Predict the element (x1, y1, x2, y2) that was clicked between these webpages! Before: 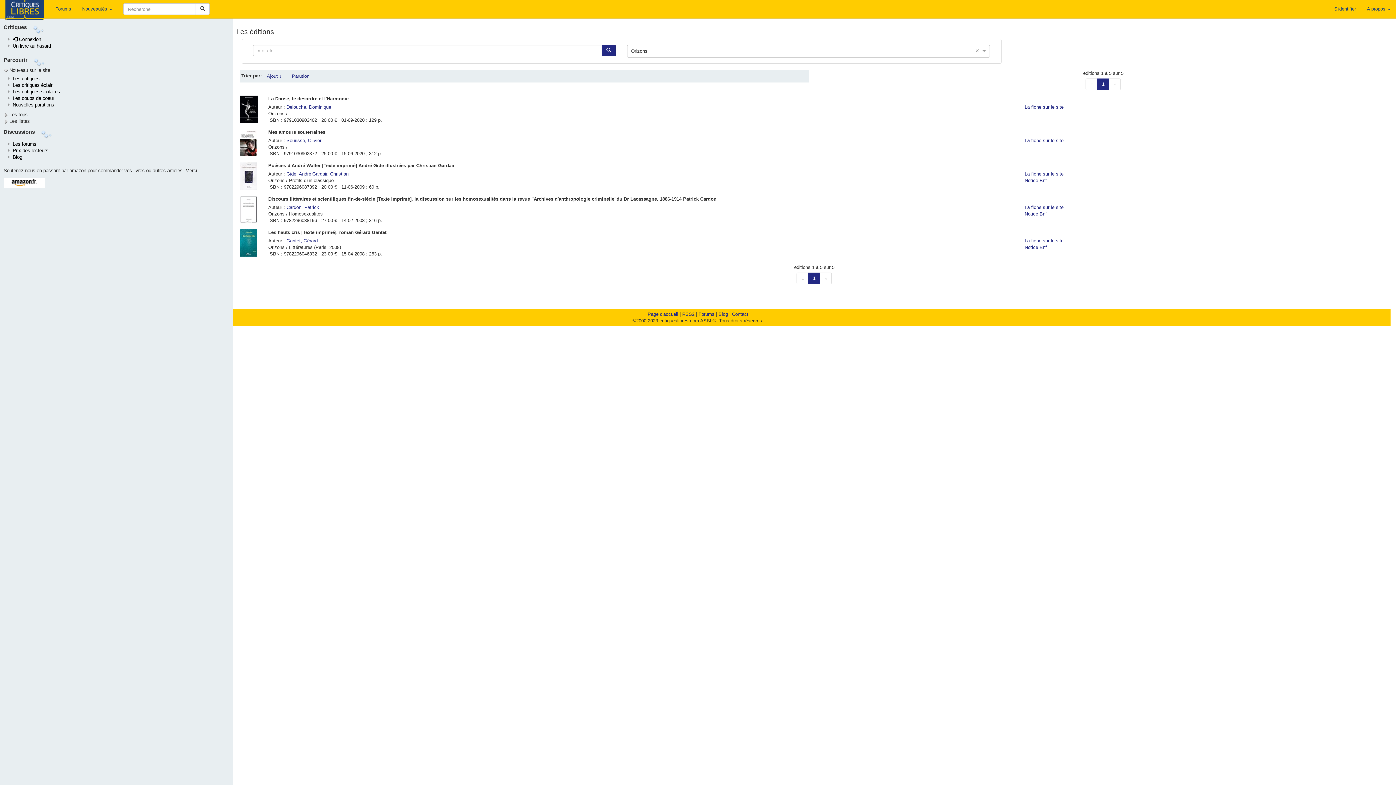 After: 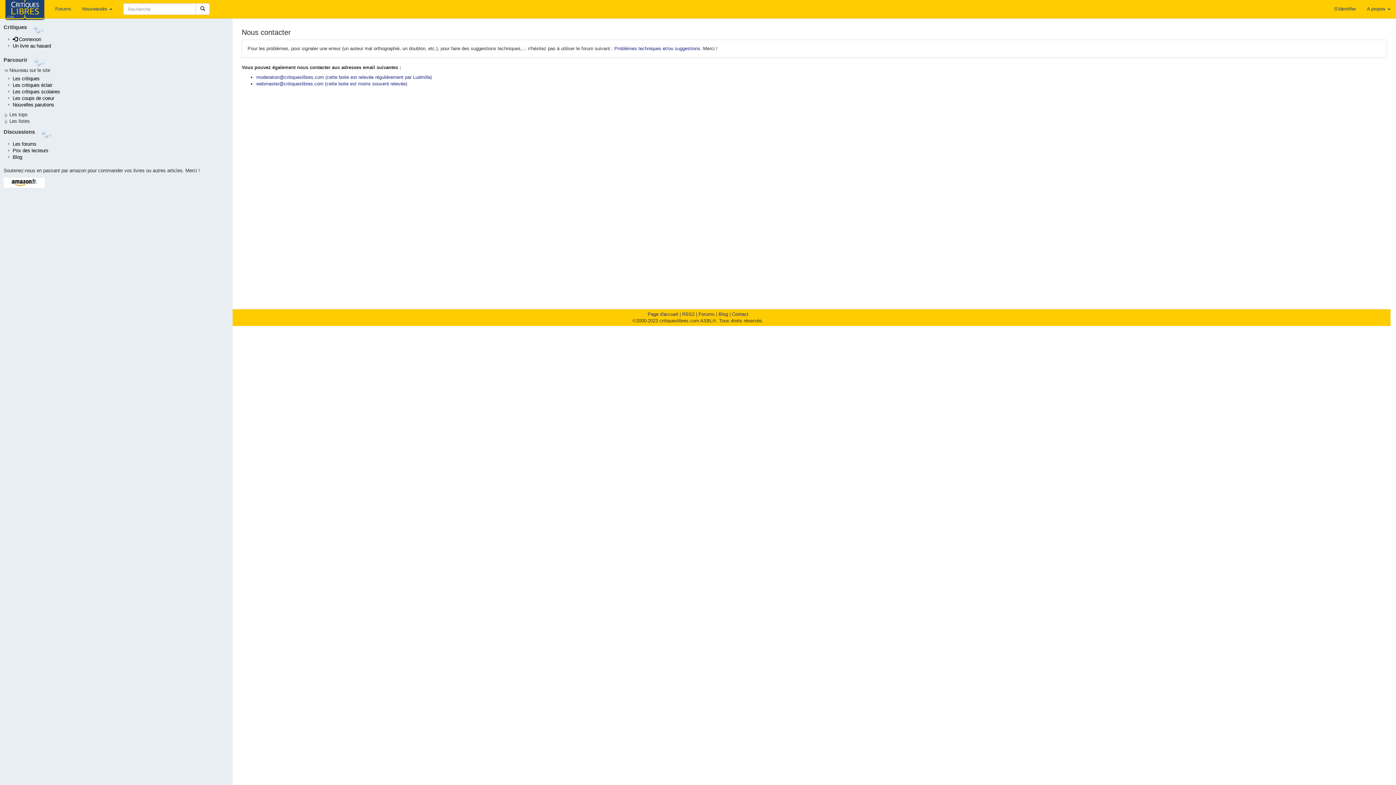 Action: label: Contact bbox: (732, 311, 748, 317)